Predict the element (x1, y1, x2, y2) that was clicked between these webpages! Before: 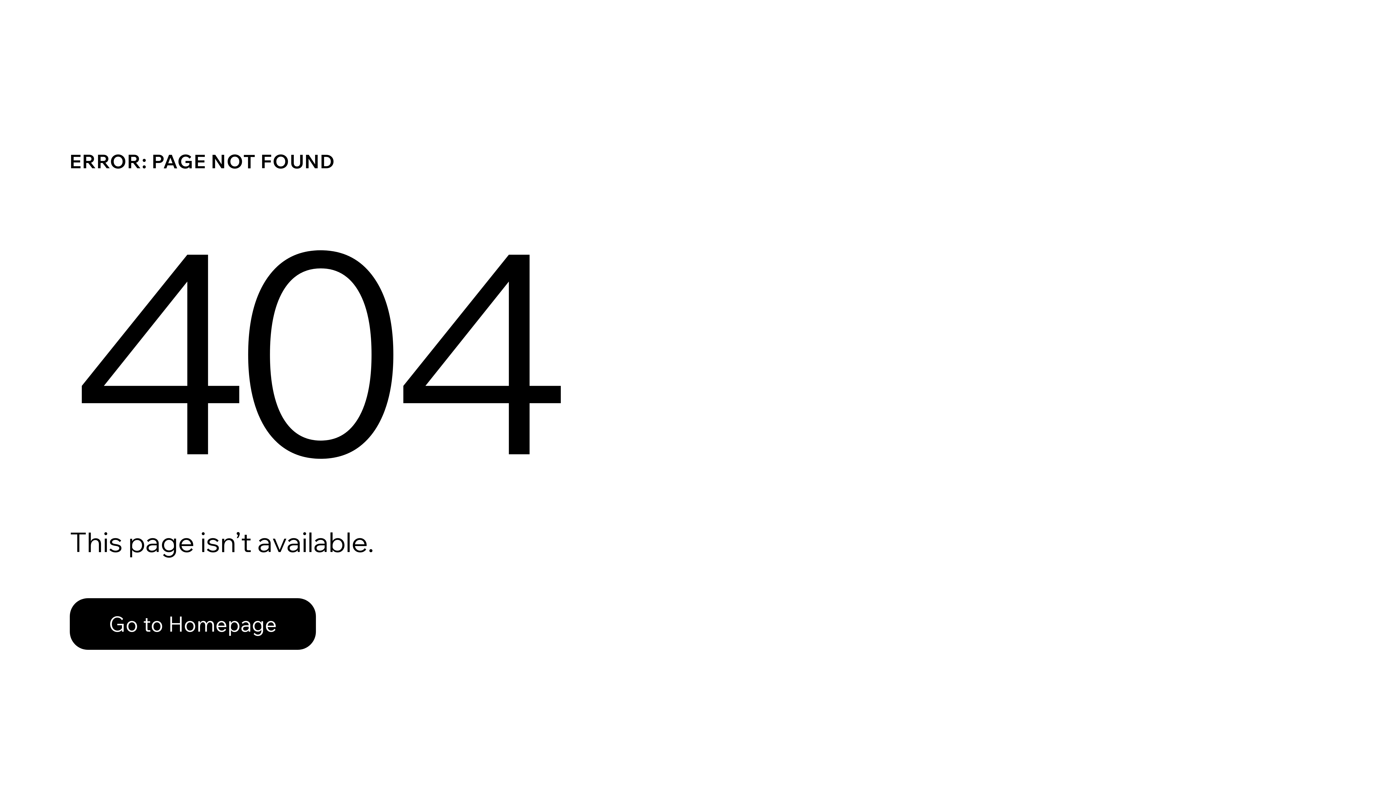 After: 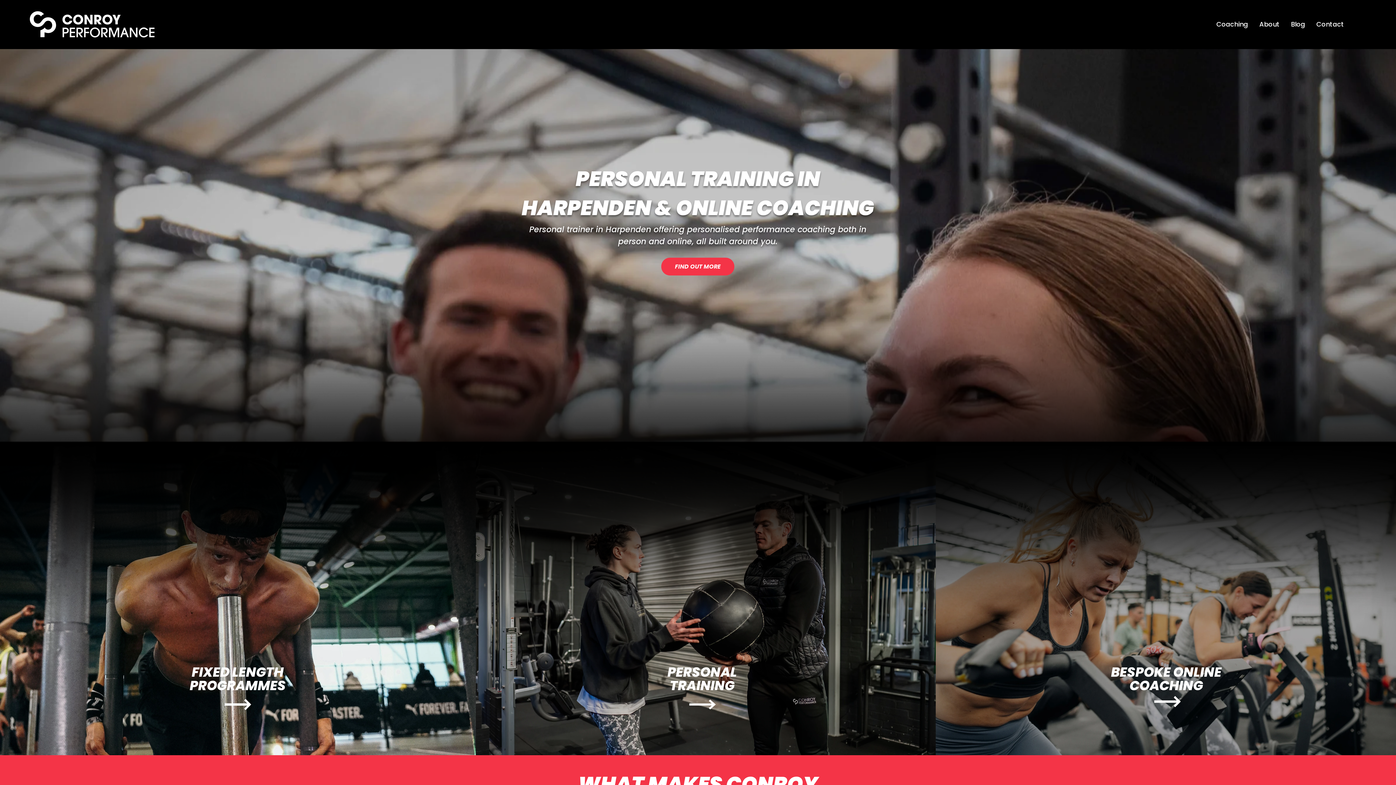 Action: bbox: (69, 598, 316, 650) label: Go to Homepage